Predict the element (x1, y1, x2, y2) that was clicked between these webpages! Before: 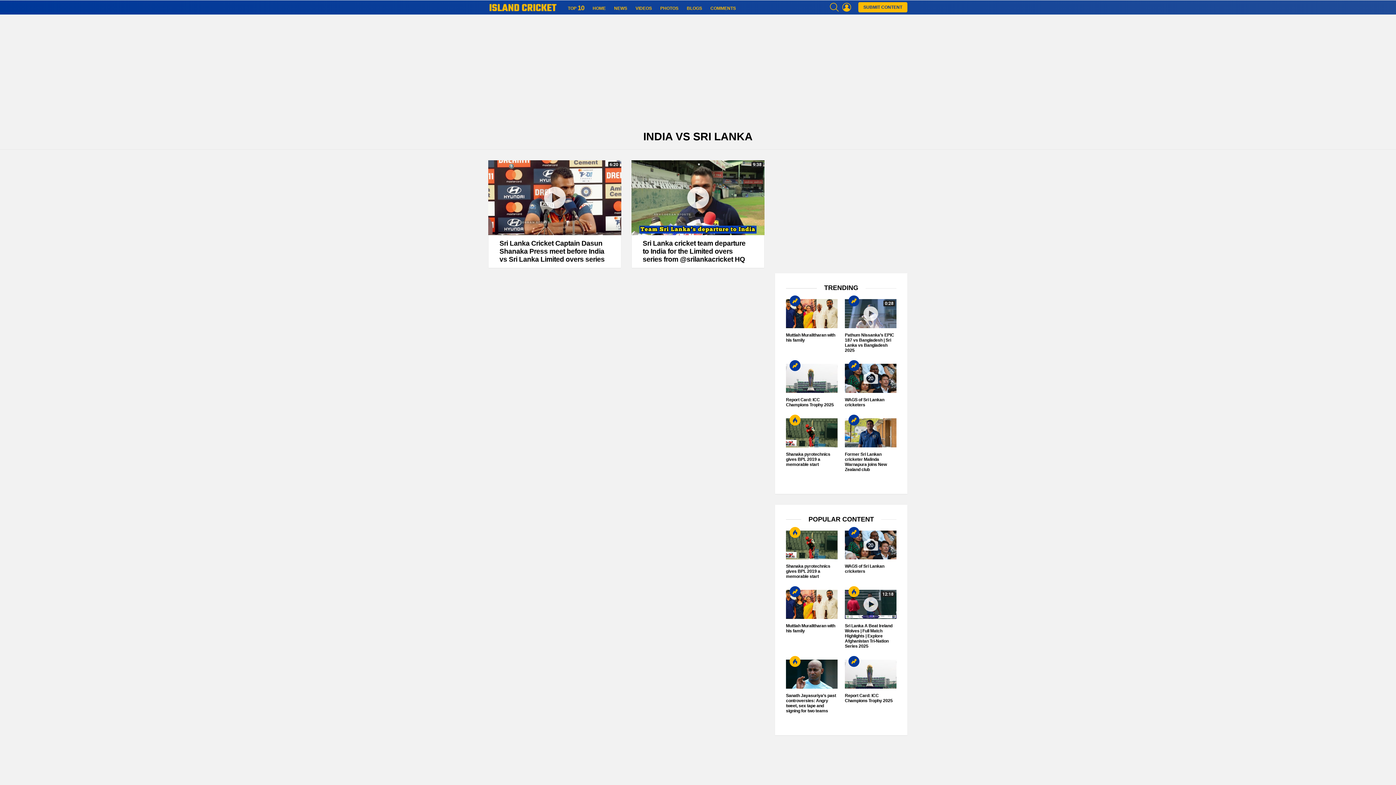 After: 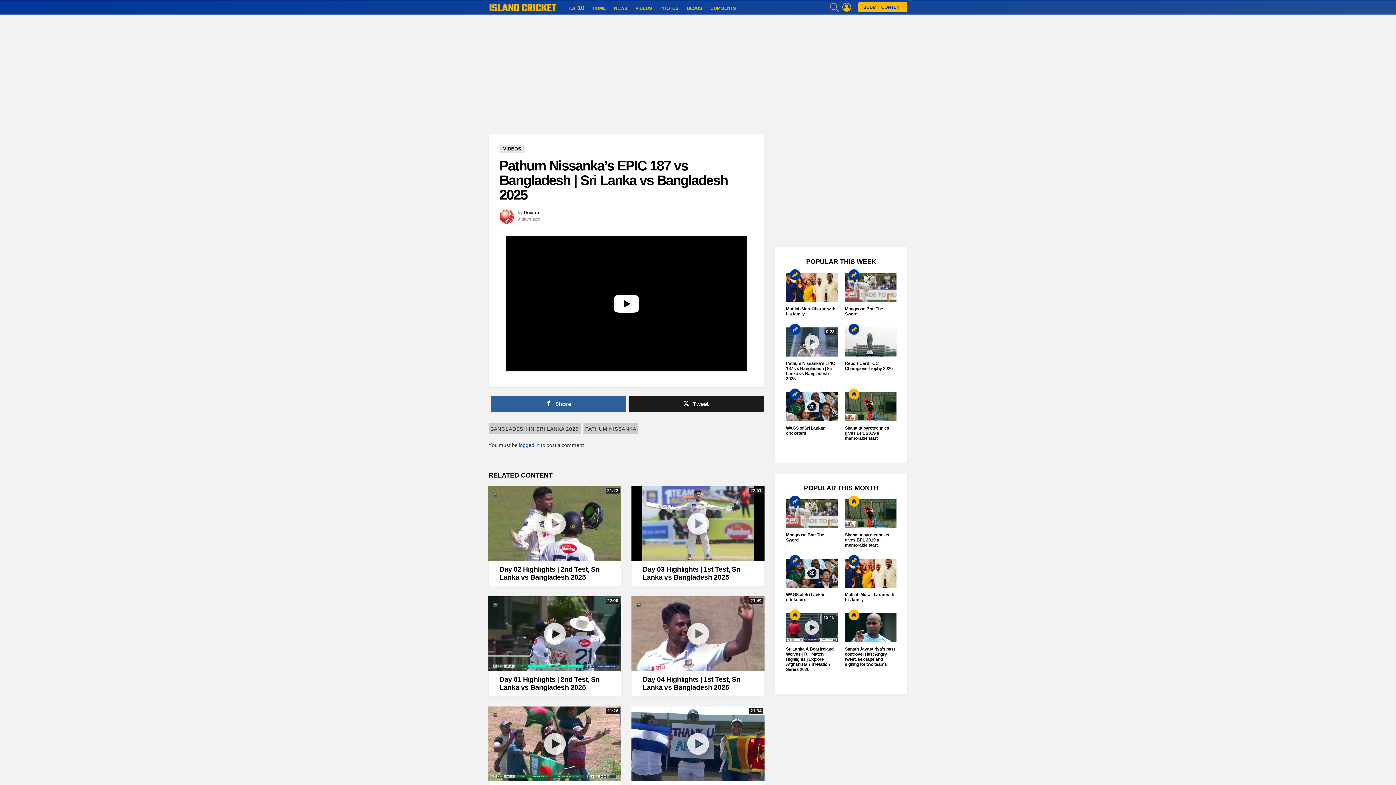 Action: label: 0:28 bbox: (845, 299, 896, 328)